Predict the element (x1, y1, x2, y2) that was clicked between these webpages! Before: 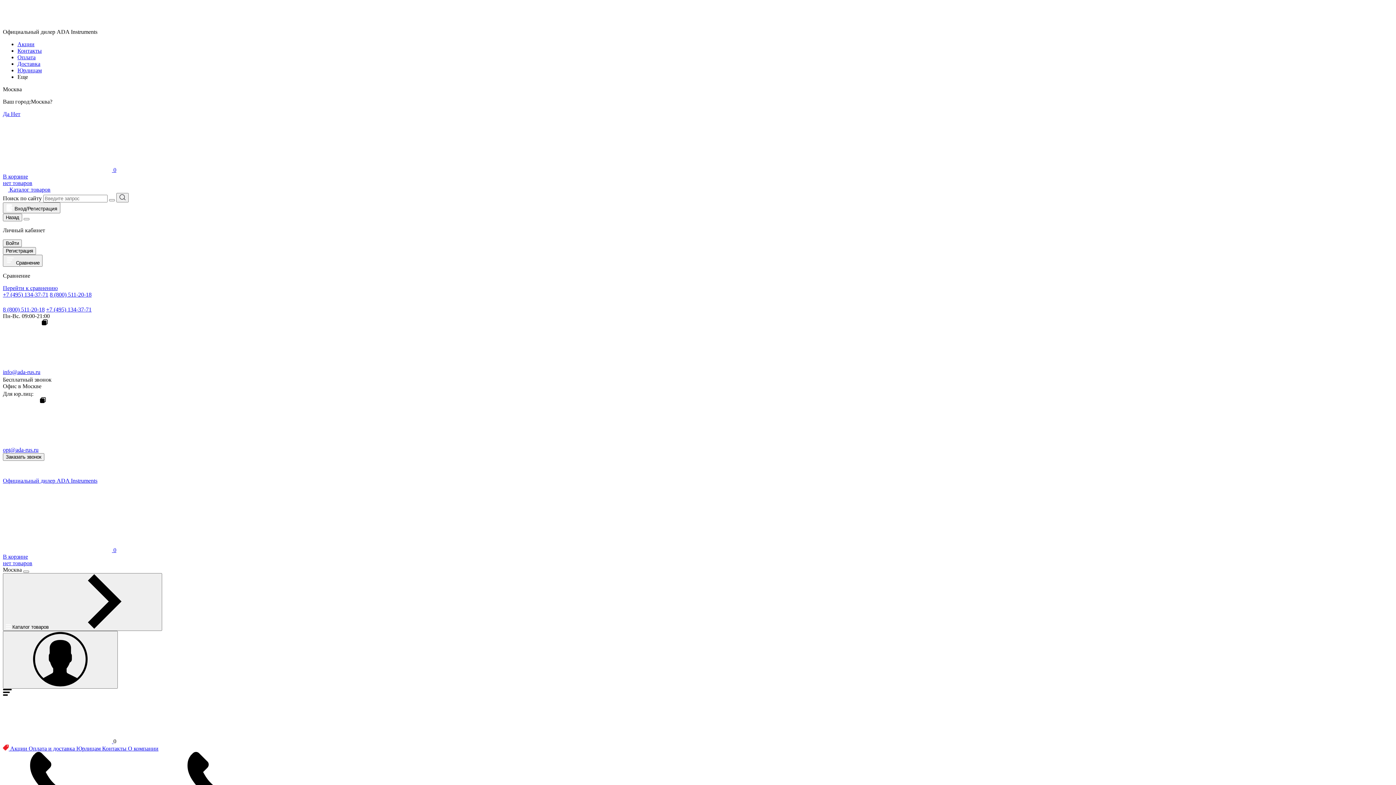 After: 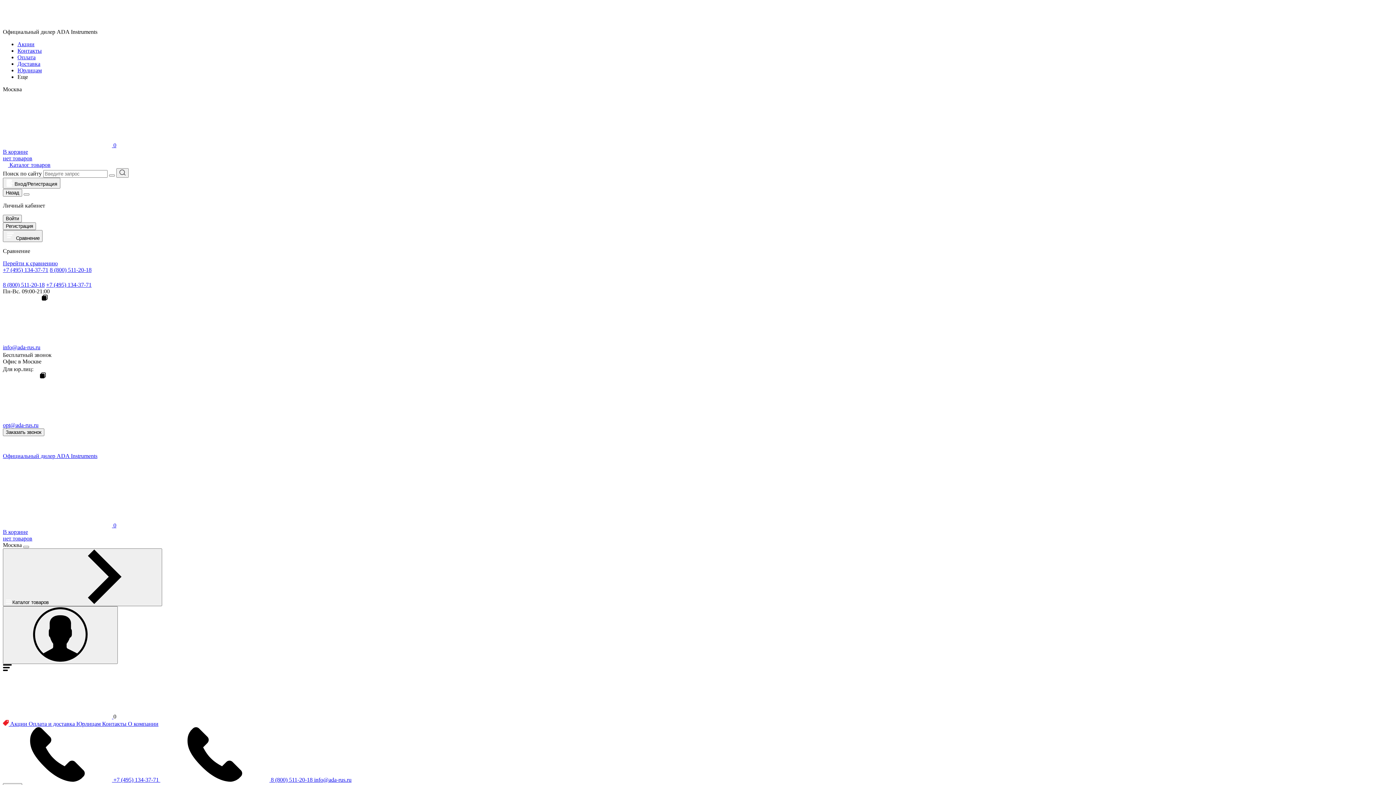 Action: bbox: (2, 745, 28, 751) label:  Акции 